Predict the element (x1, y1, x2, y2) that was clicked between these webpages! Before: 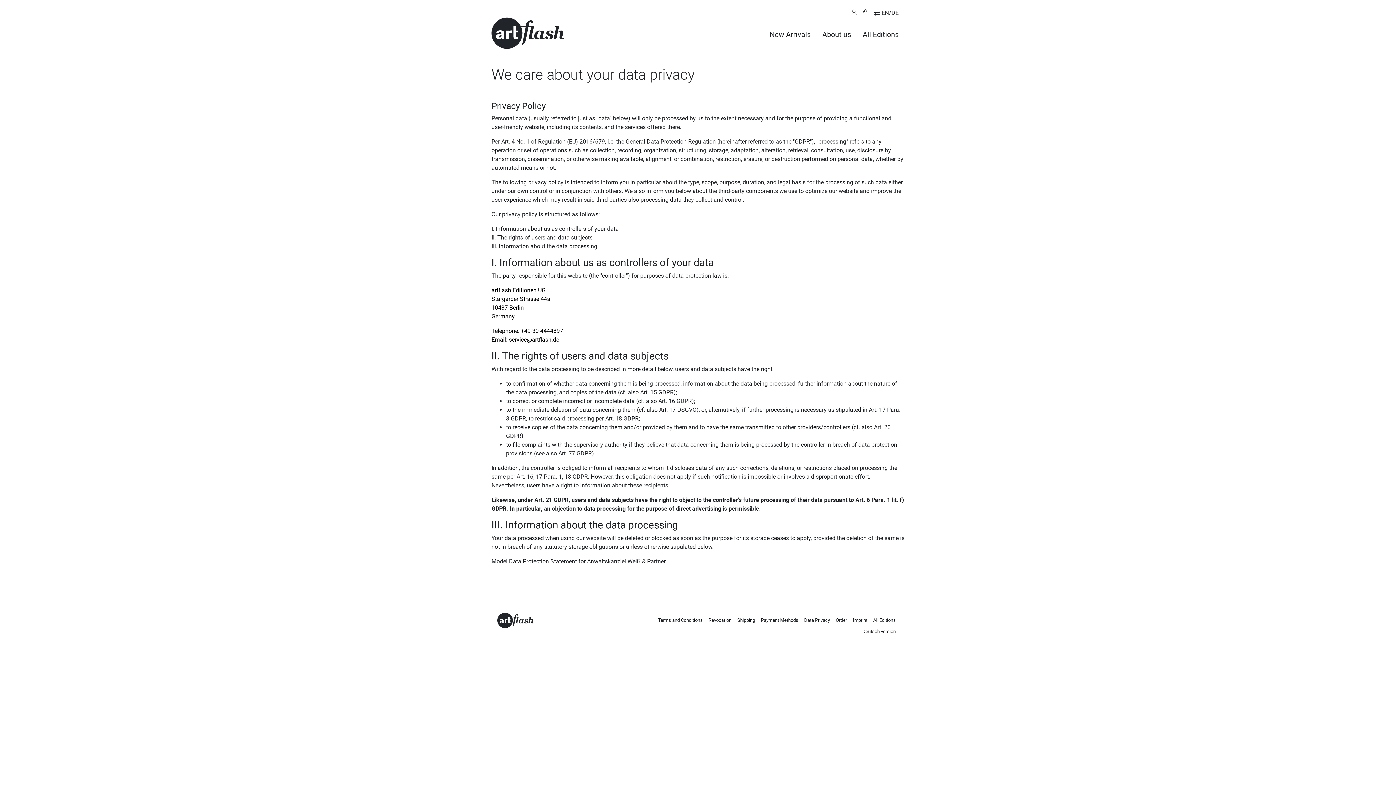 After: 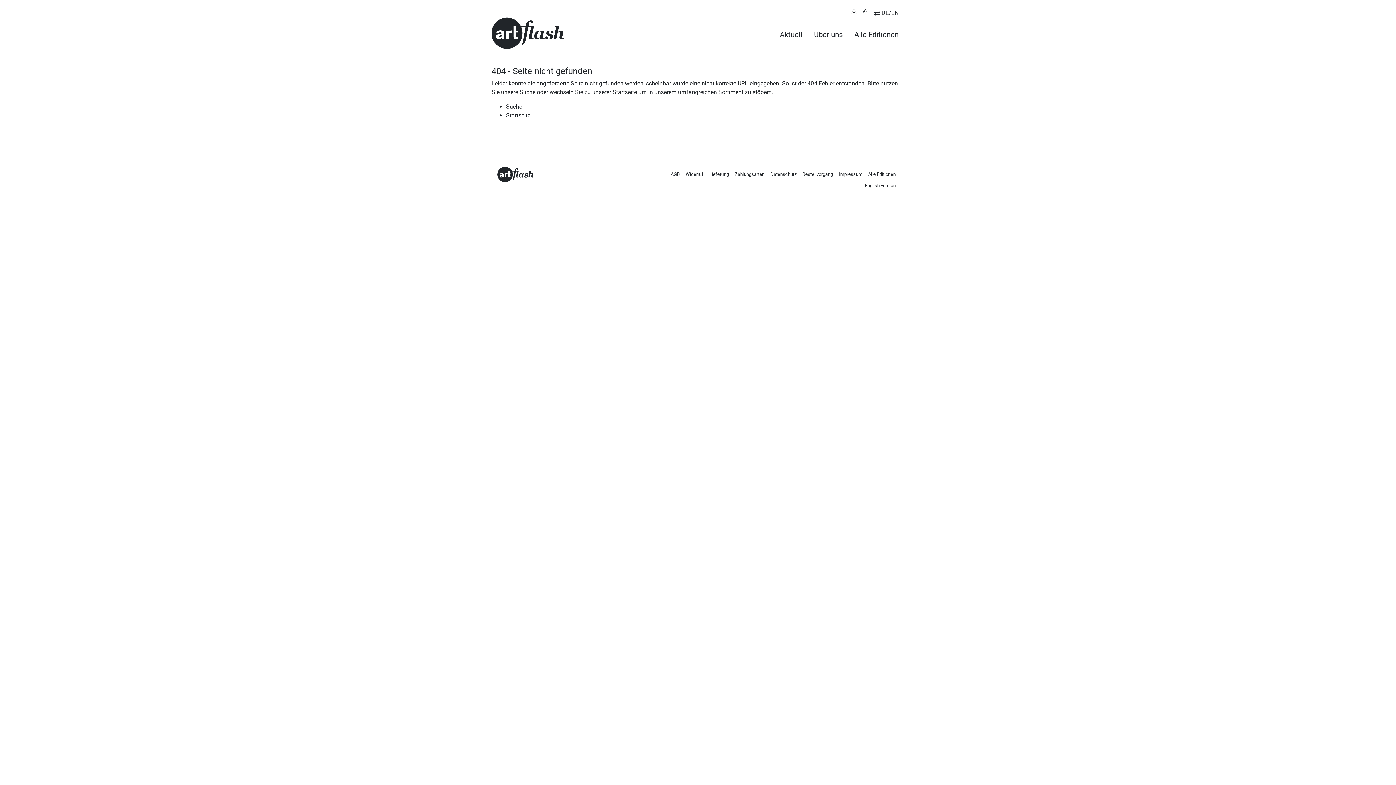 Action: bbox: (862, 629, 896, 634) label: Deutsch version